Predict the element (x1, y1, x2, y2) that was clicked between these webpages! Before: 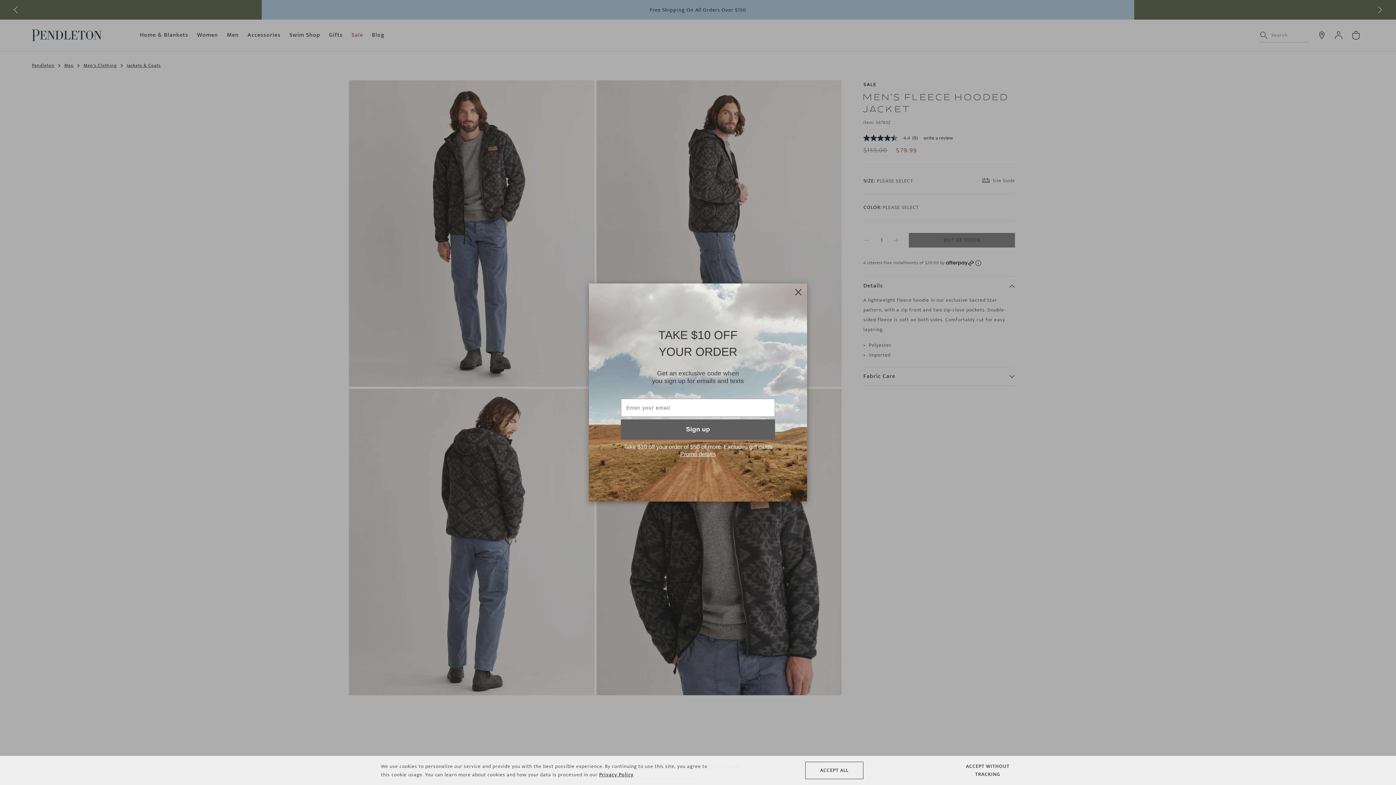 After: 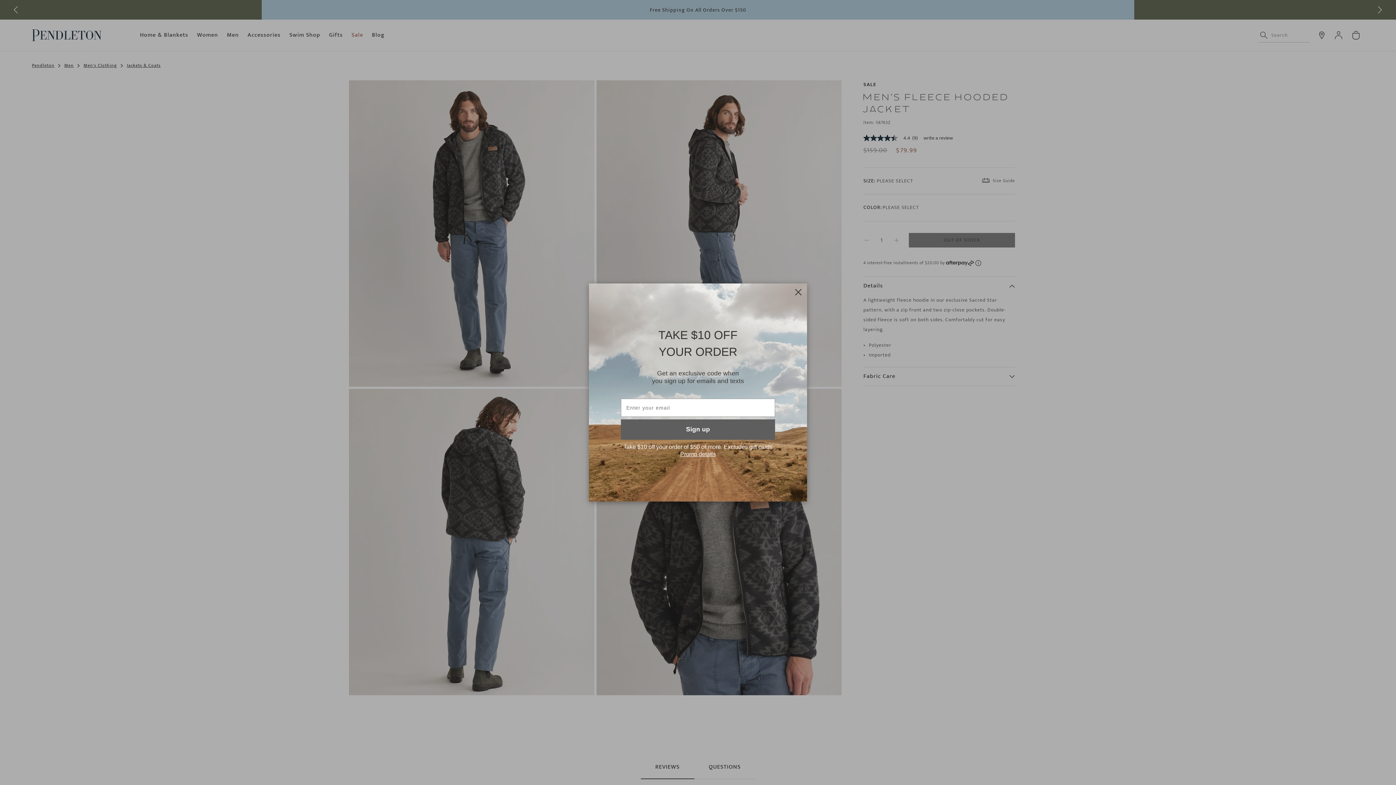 Action: bbox: (960, 762, 1015, 779) label: ACCEPT WITHOUT
TRACKING